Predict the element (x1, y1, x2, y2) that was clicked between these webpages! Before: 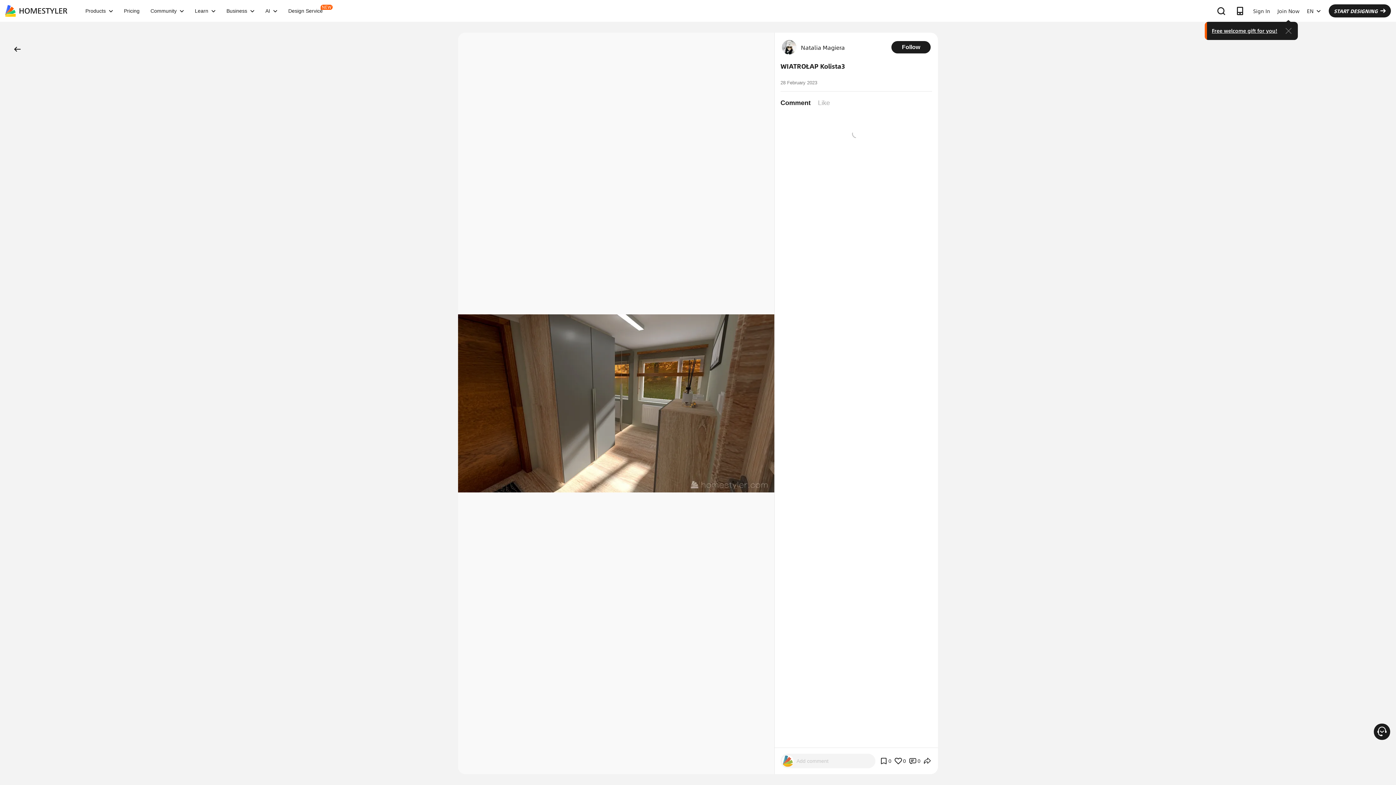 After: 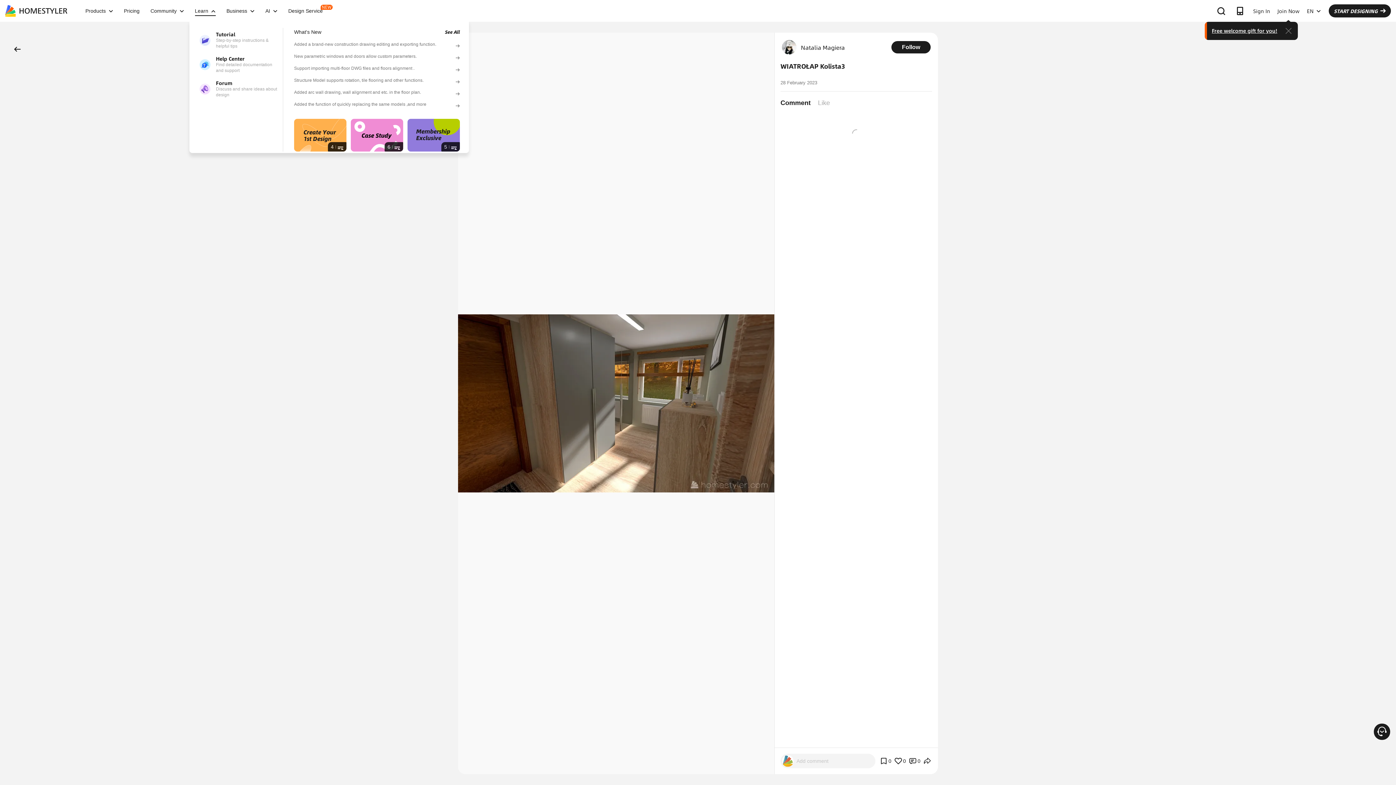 Action: label: Learn bbox: (189, 8, 221, 13)